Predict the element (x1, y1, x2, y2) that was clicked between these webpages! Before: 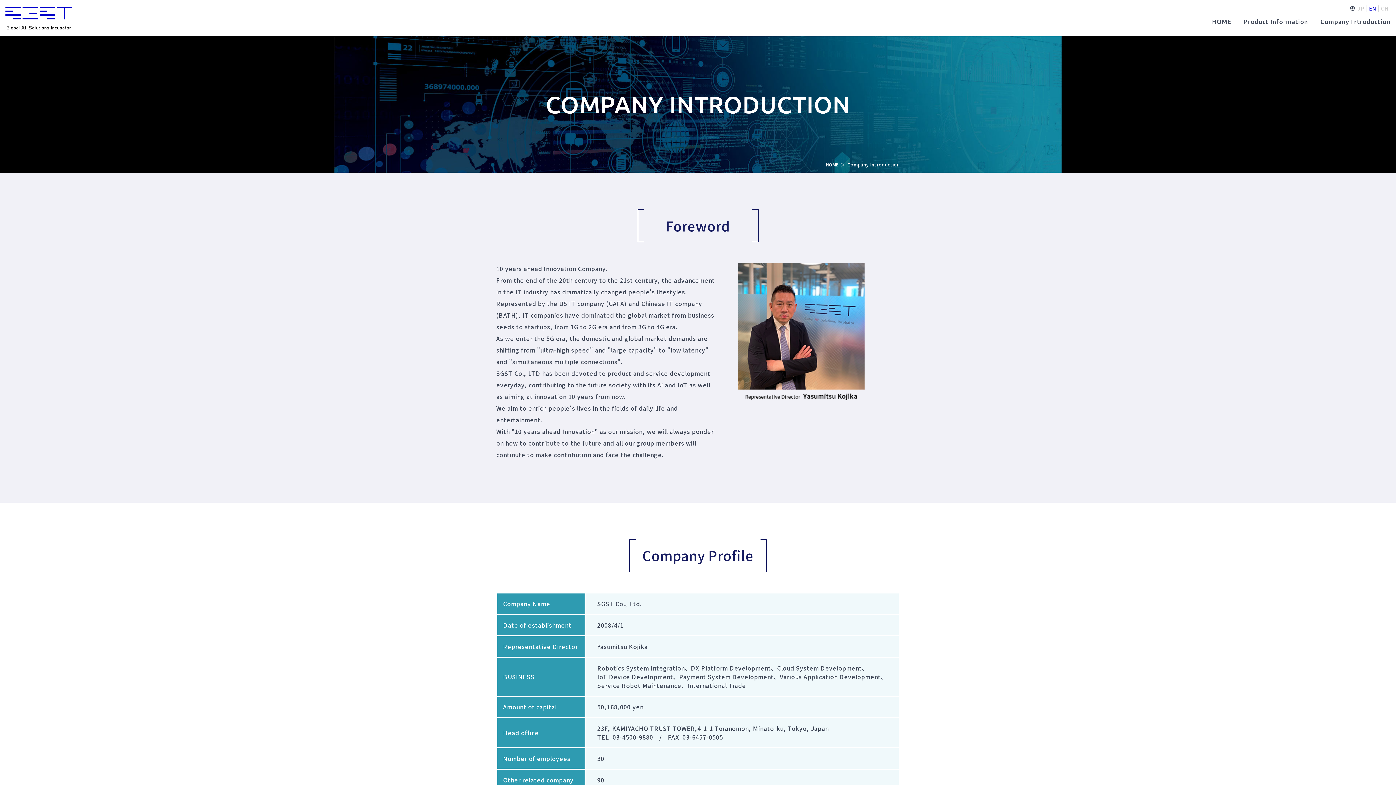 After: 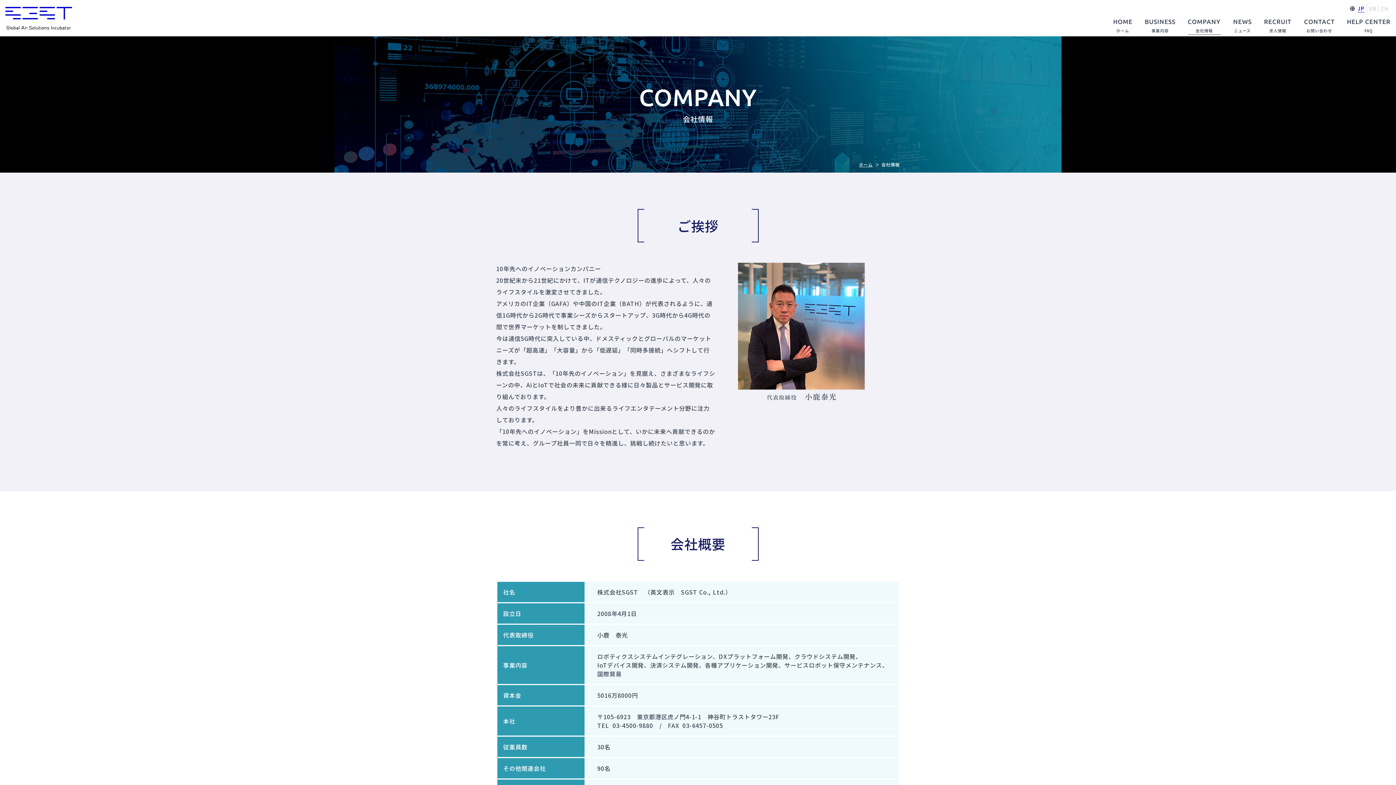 Action: bbox: (1357, 4, 1364, 12) label: JP